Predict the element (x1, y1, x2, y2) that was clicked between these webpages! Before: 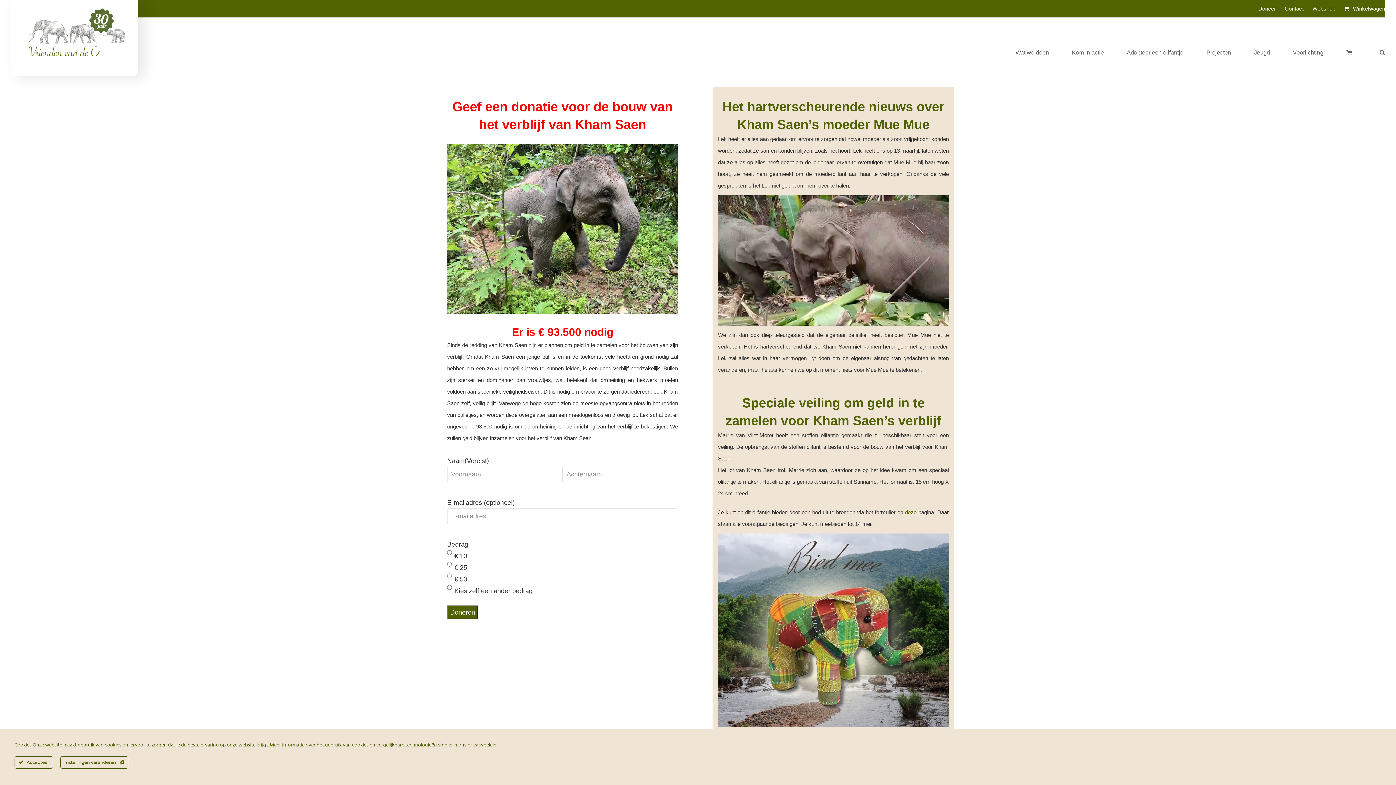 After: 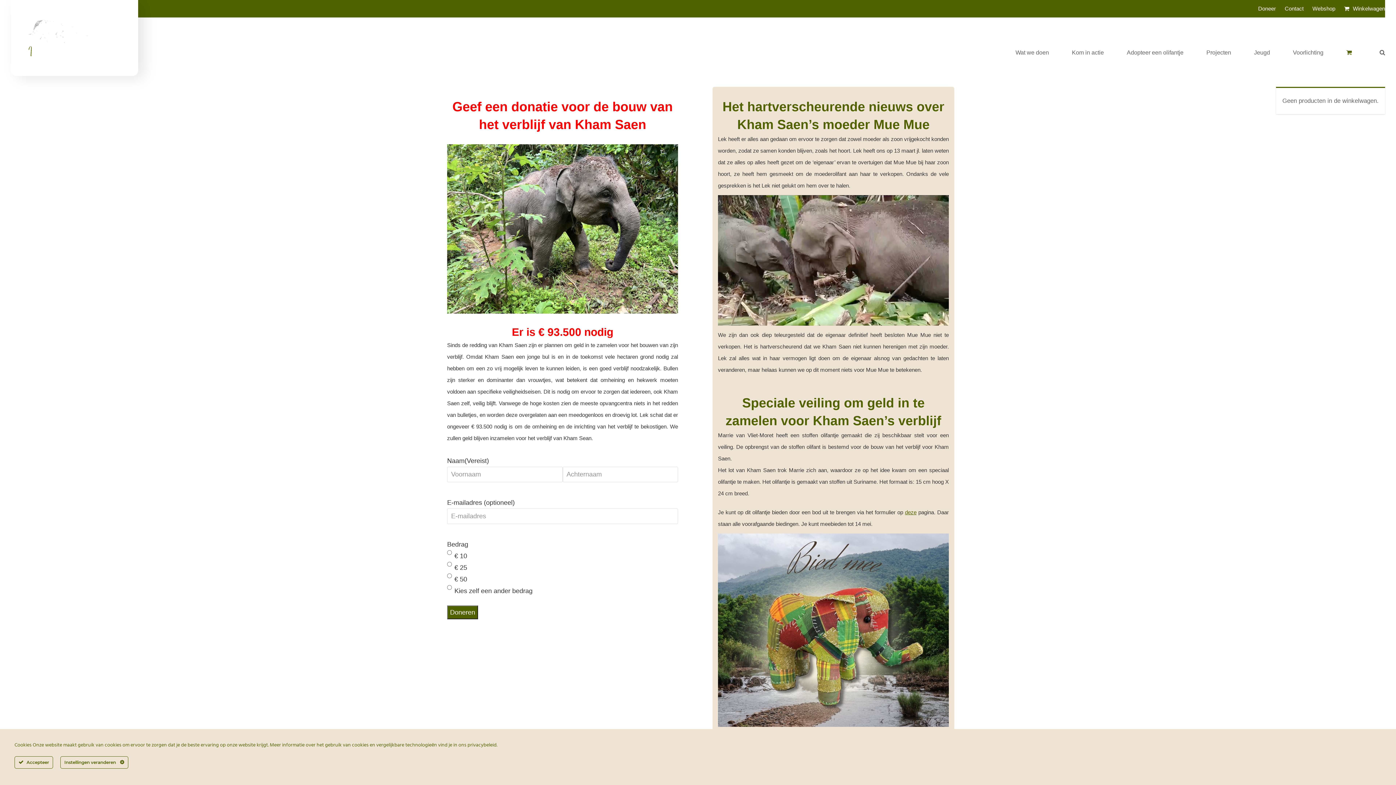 Action: label: Your cart bbox: (1346, 43, 1352, 61)